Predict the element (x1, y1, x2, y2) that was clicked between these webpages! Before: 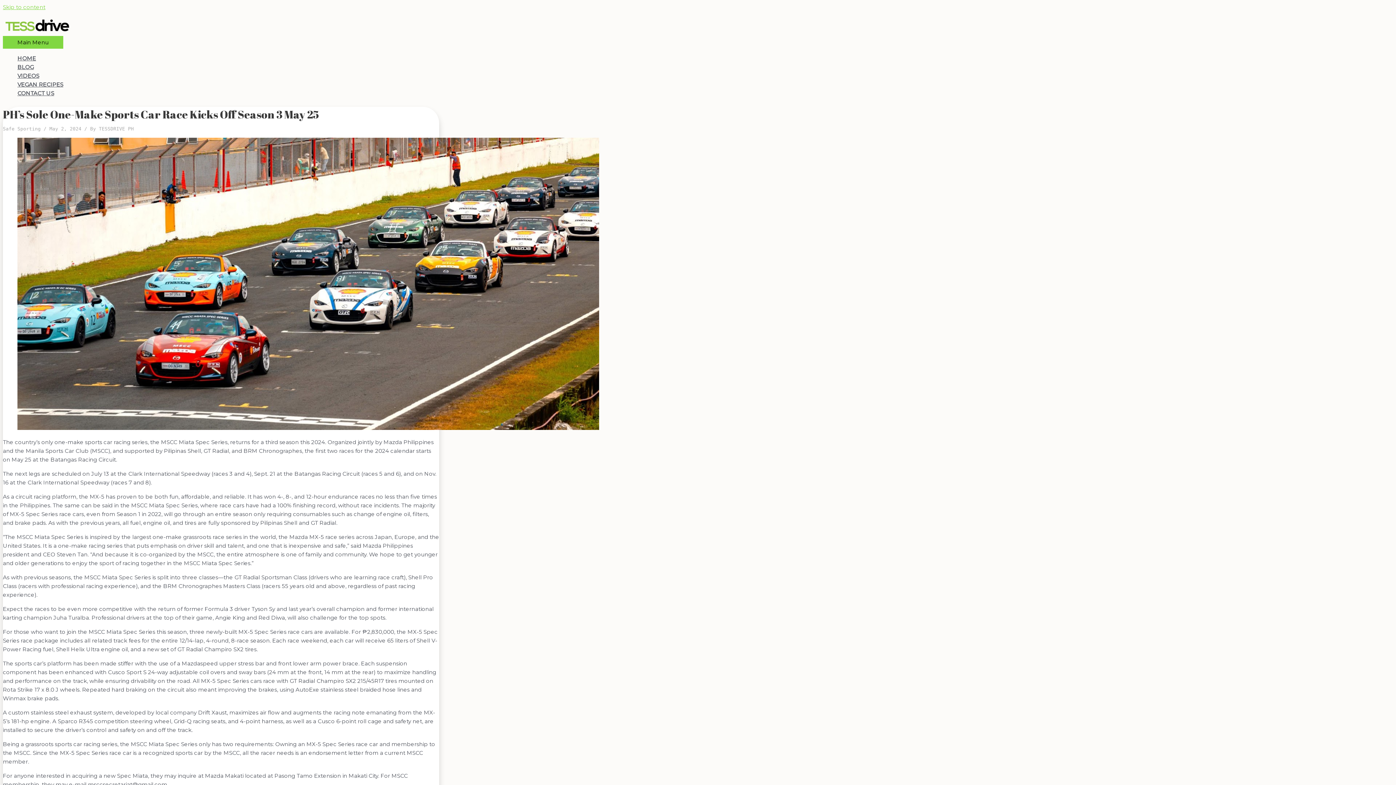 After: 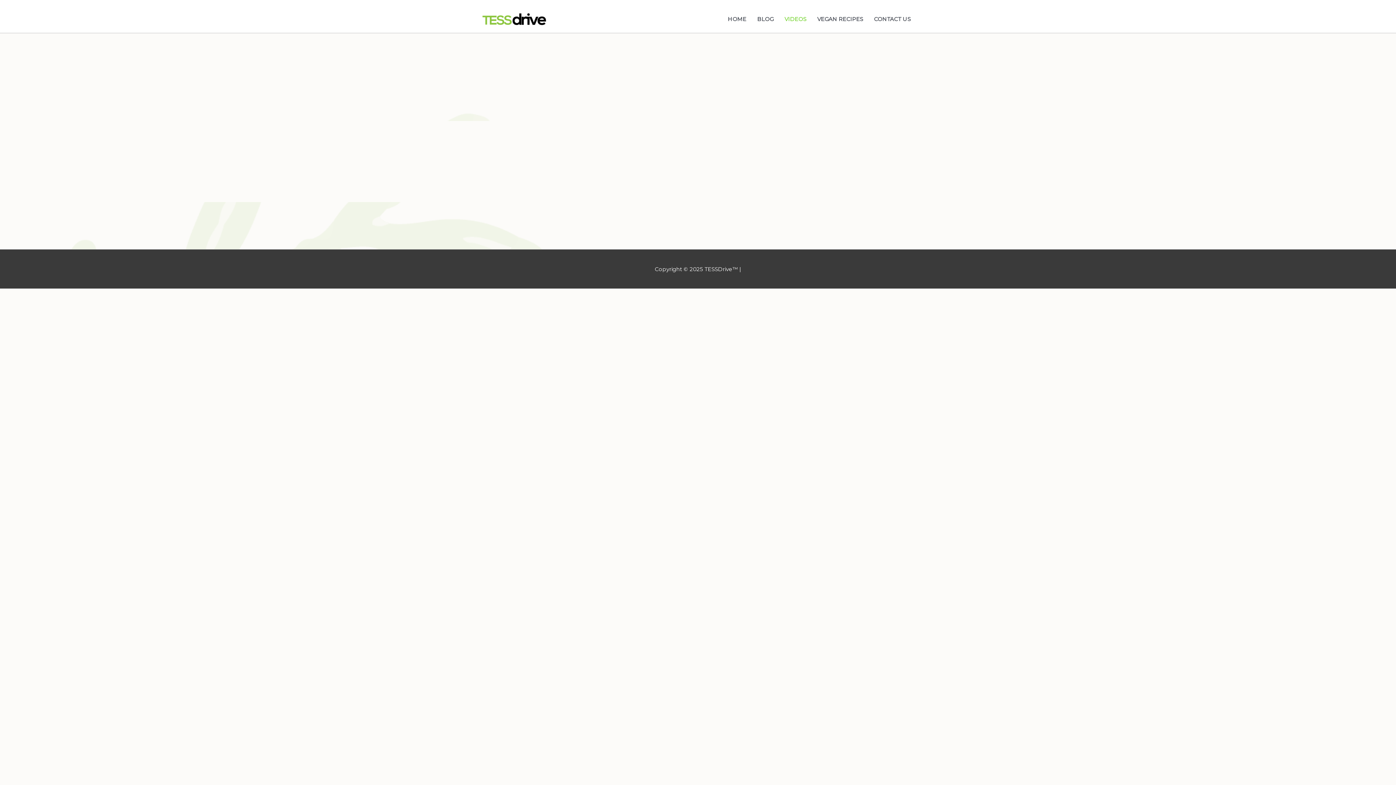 Action: bbox: (17, 71, 453, 80) label: VIDEOS